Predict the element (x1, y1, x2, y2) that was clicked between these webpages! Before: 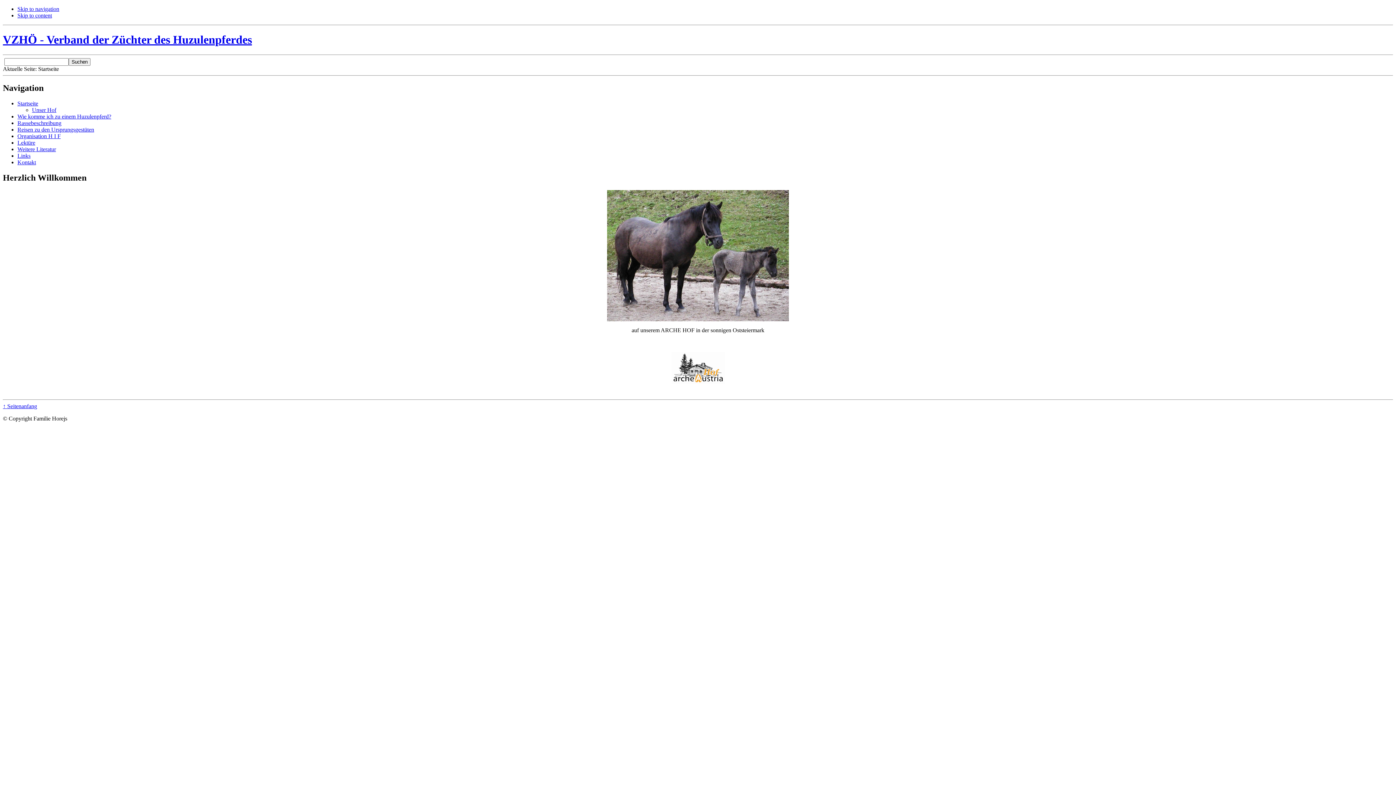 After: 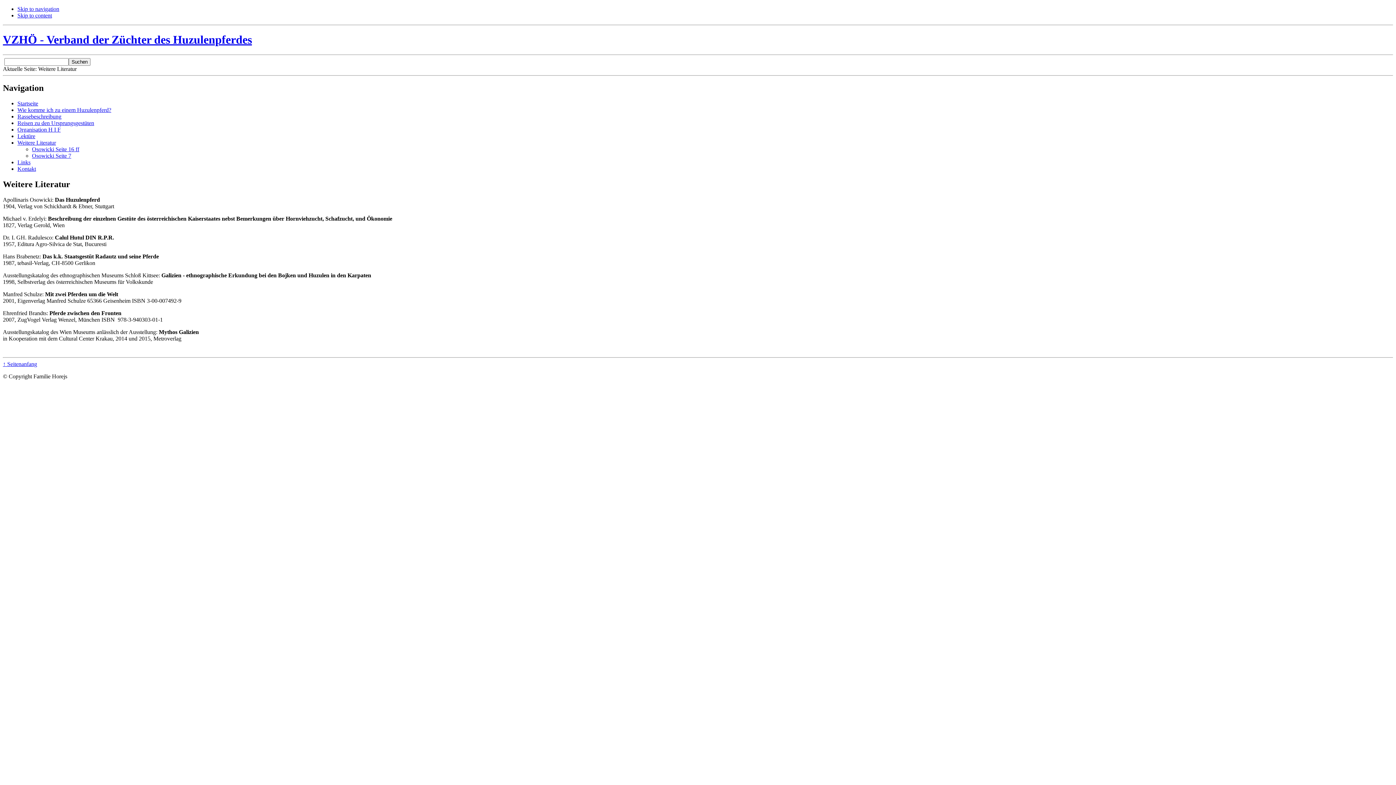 Action: label: Weitere Literatur bbox: (17, 146, 56, 152)